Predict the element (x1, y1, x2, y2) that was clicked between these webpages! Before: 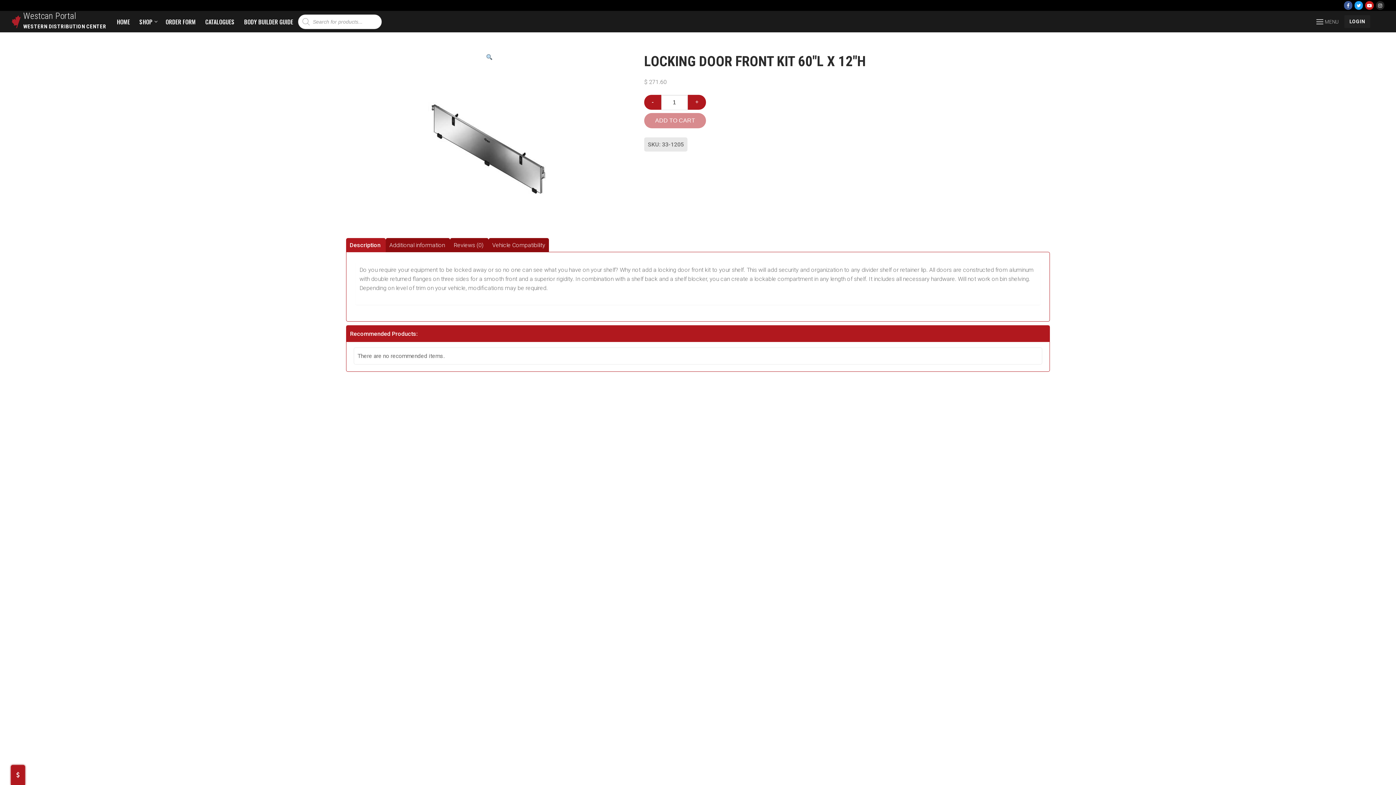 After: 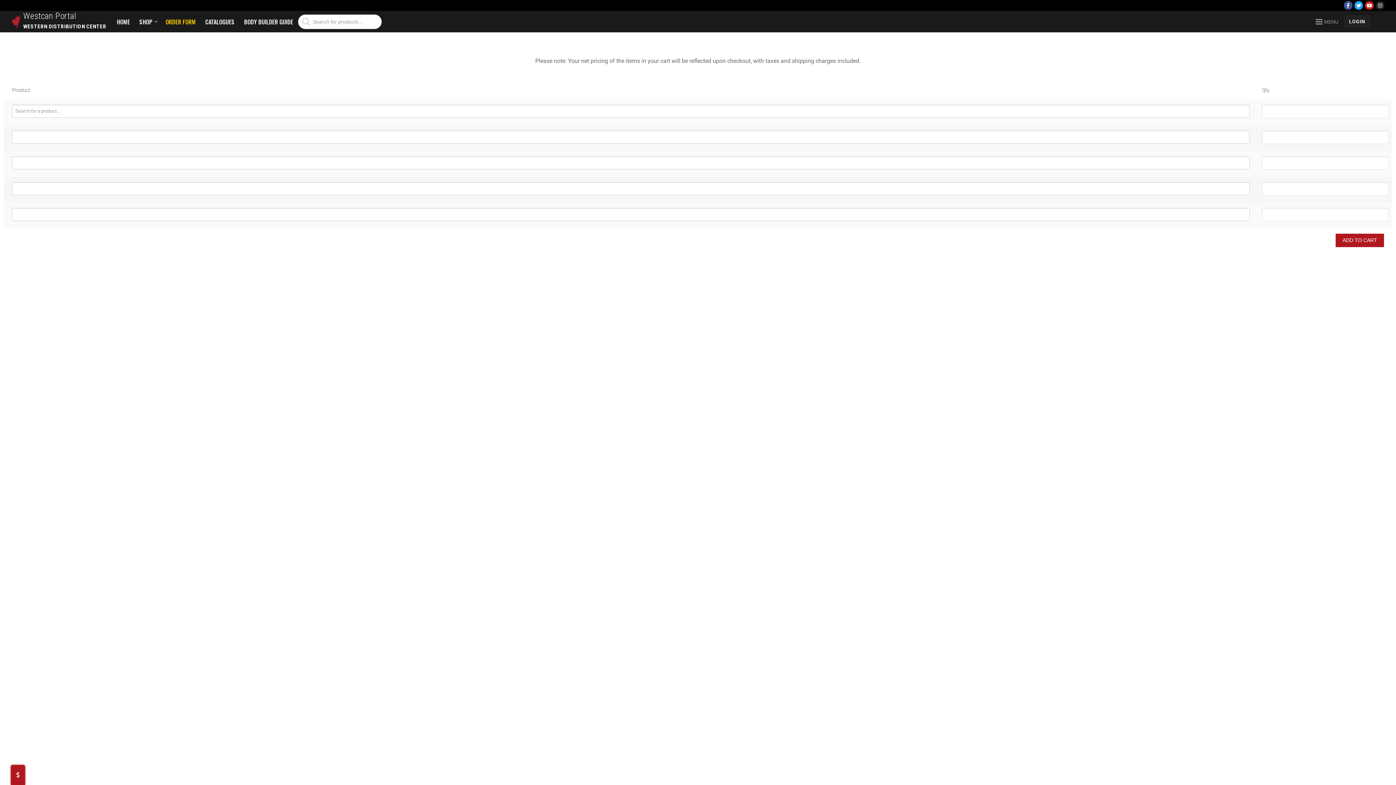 Action: label: ORDER FORM bbox: (160, 14, 200, 28)